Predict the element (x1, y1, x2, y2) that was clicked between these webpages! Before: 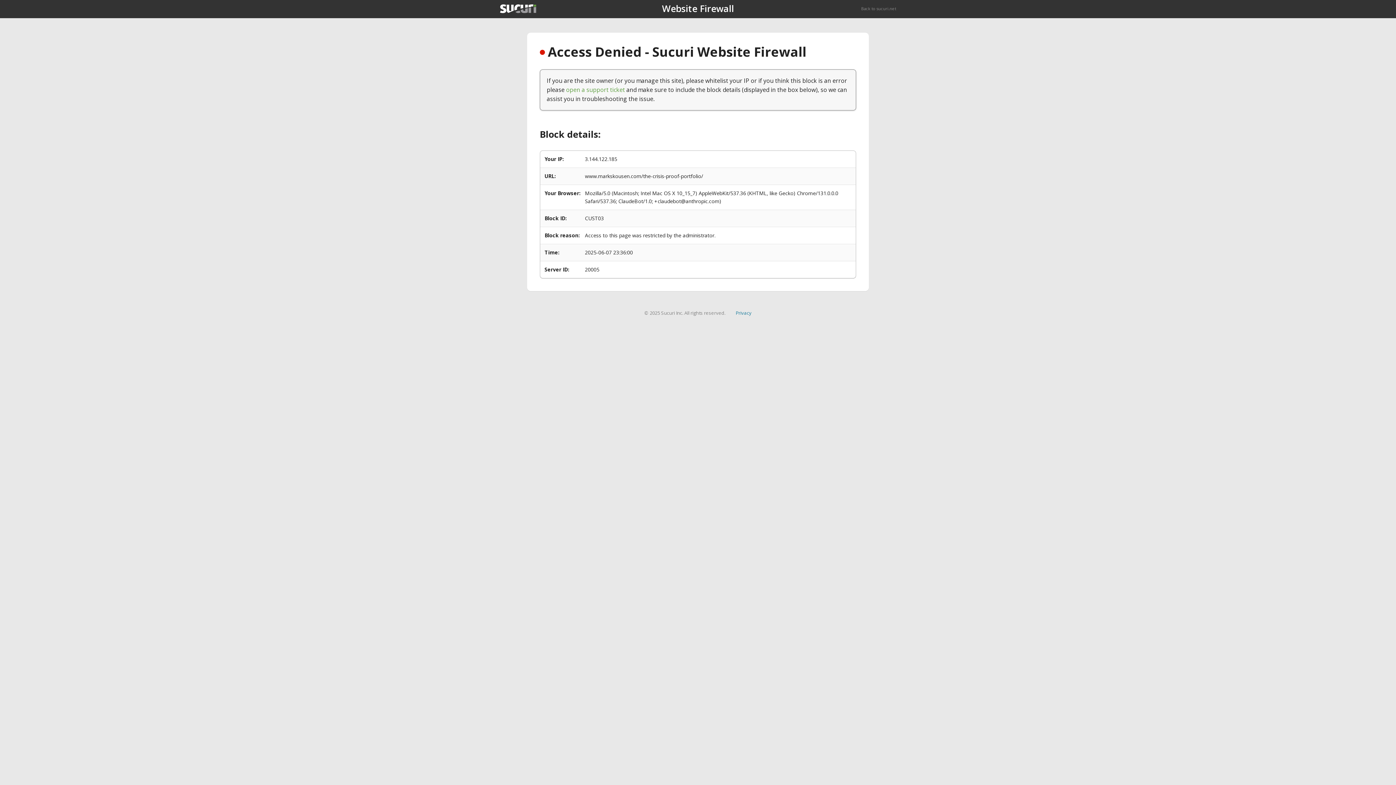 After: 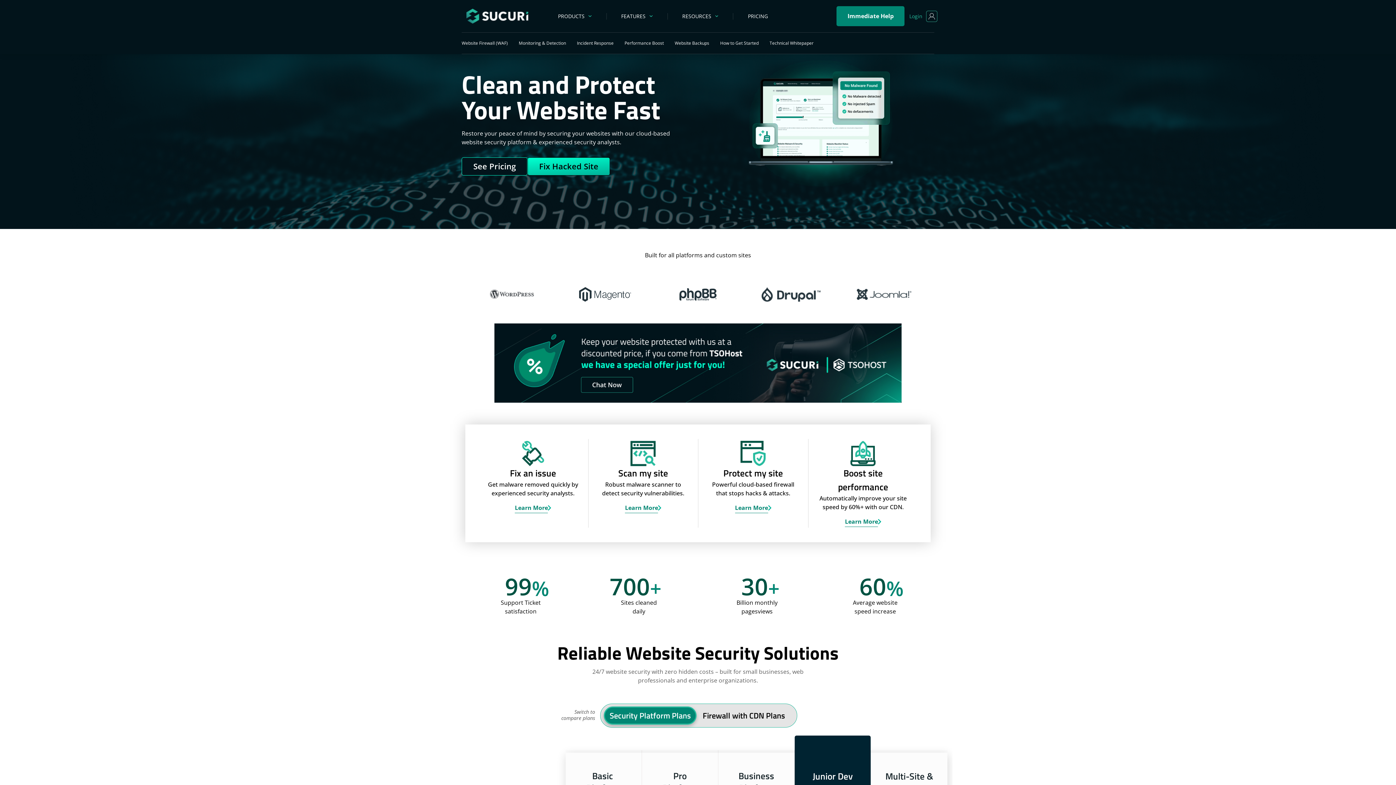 Action: bbox: (500, 4, 536, 13)